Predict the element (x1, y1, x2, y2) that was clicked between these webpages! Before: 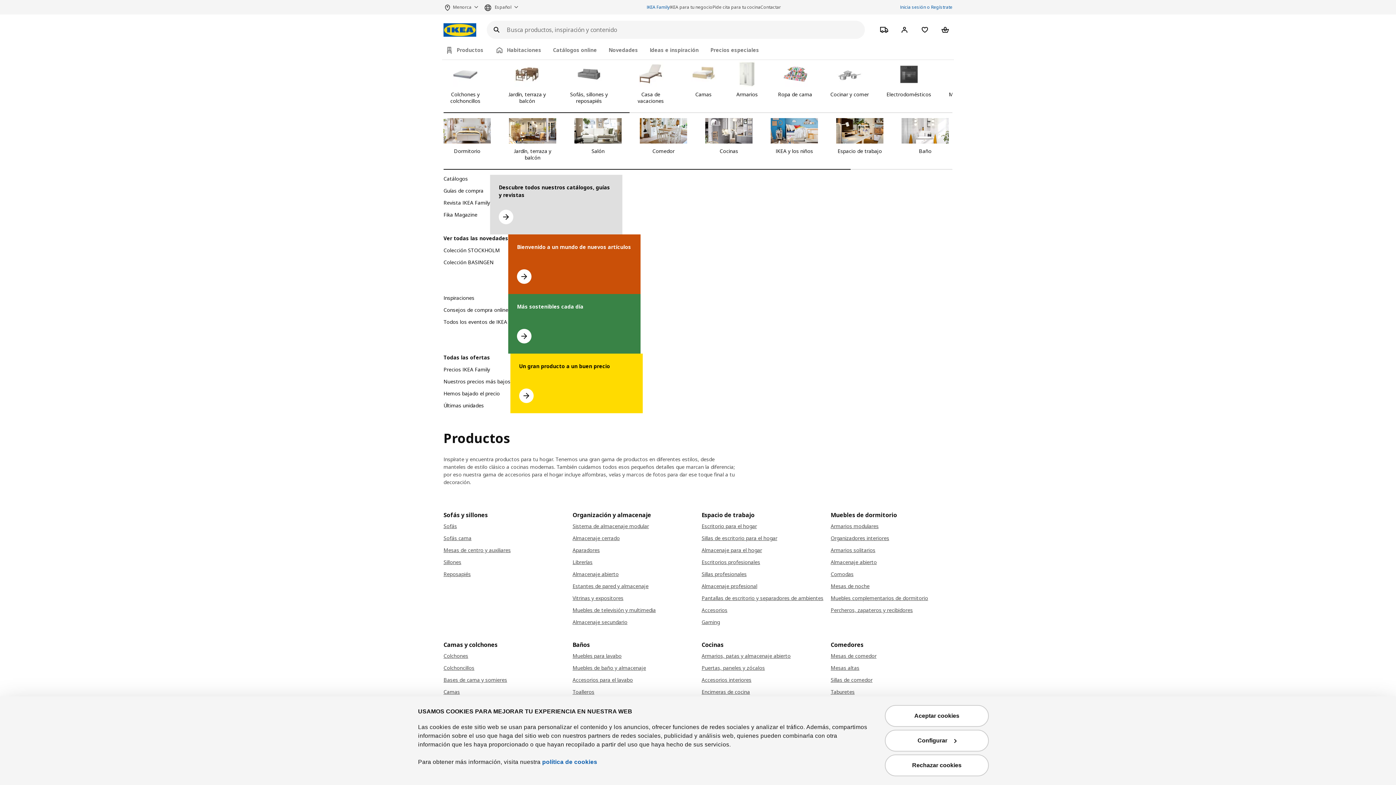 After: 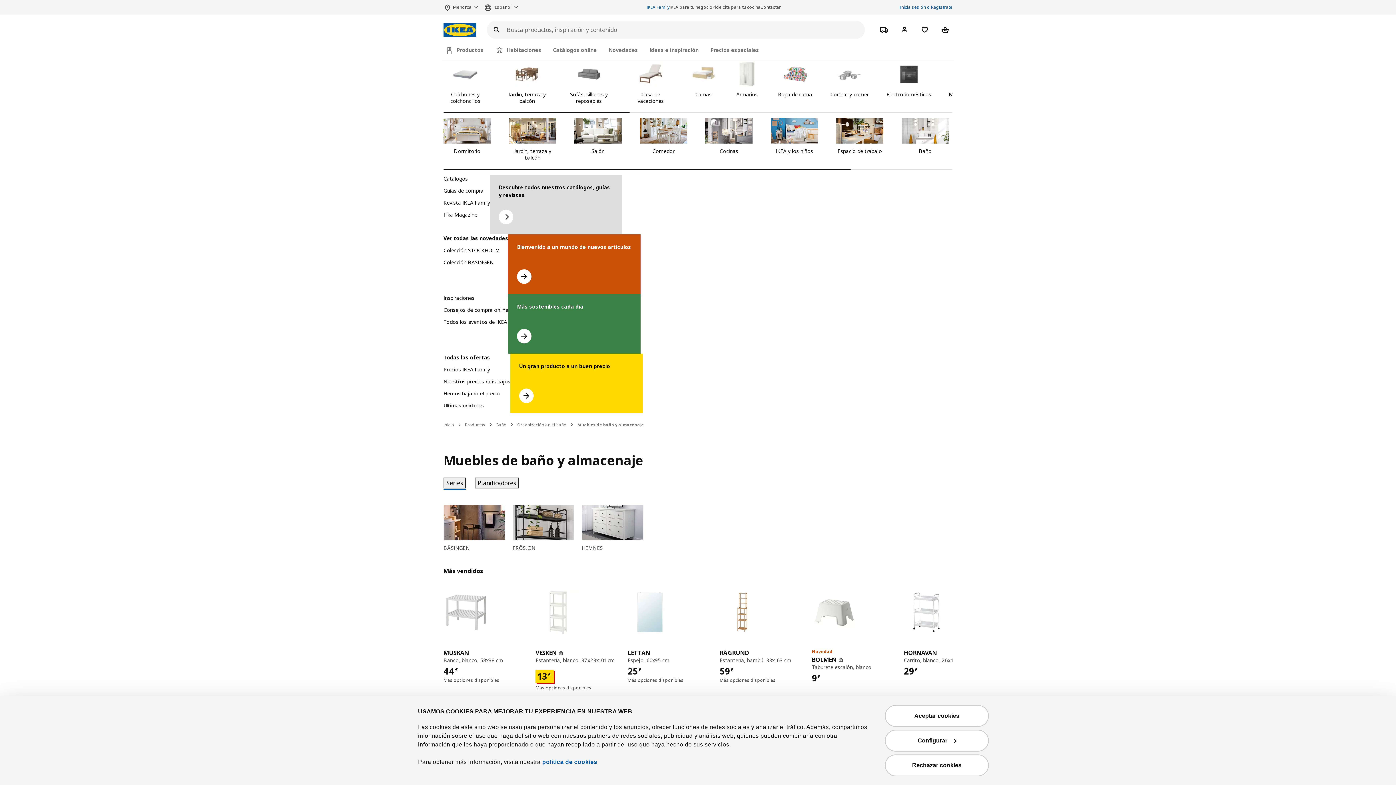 Action: bbox: (572, 664, 694, 672) label: Muebles de baño y almacenaje